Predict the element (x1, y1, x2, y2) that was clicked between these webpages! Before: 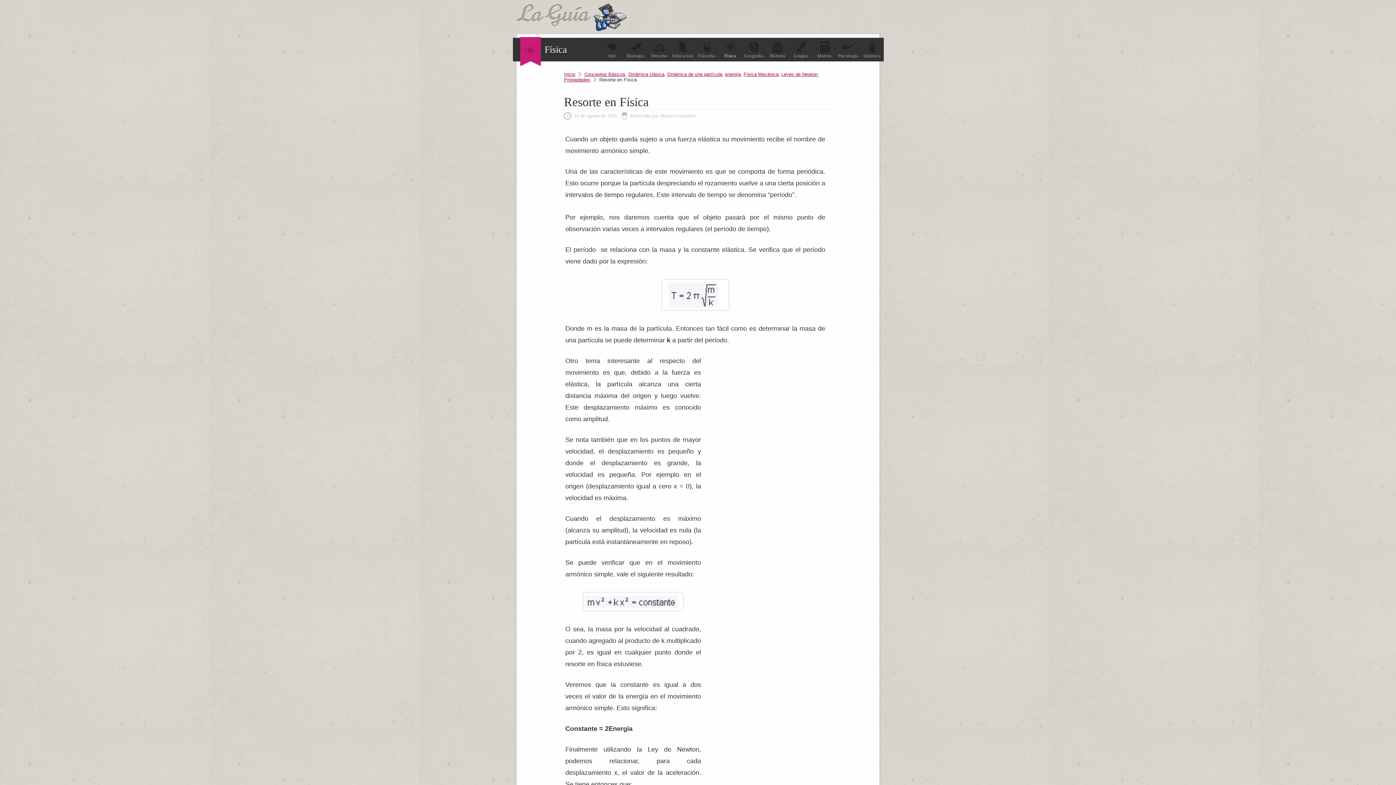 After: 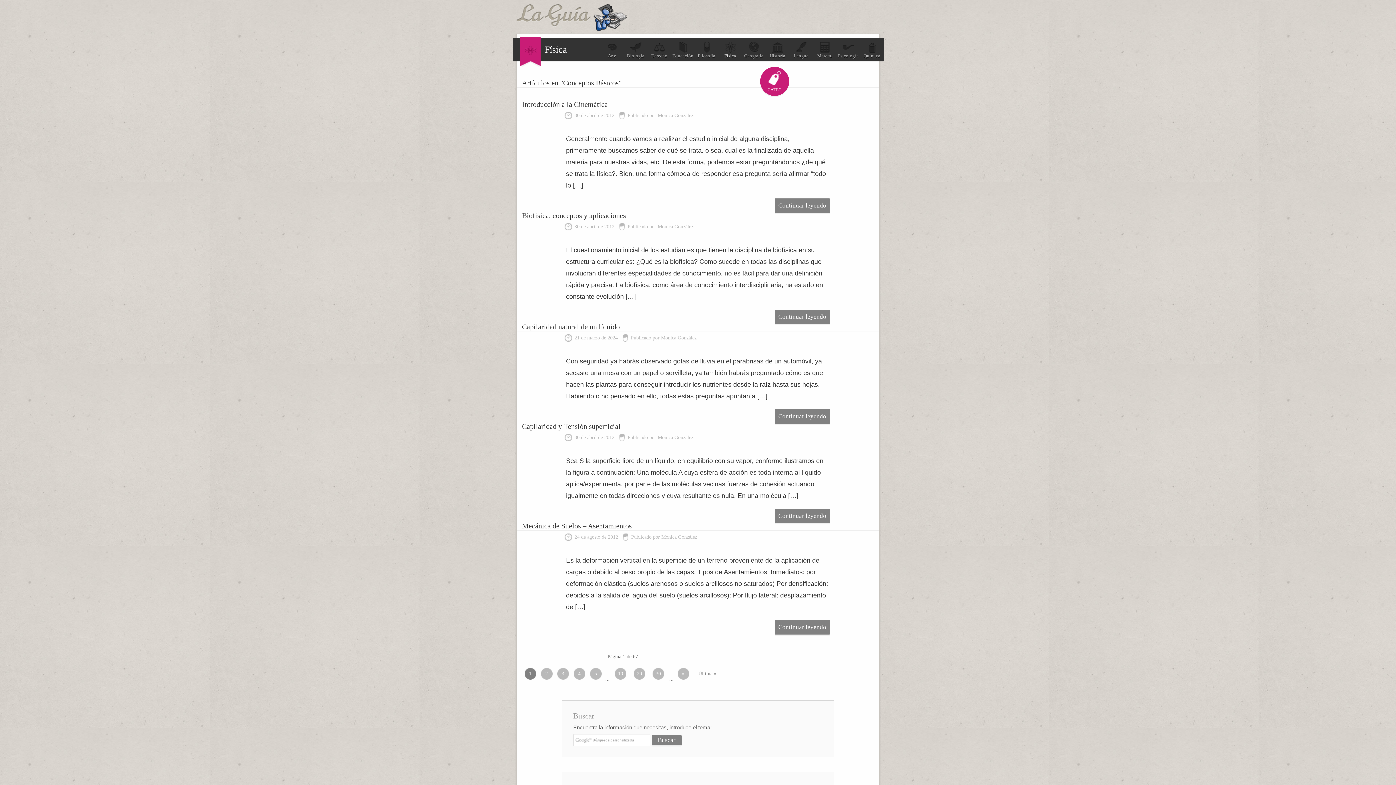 Action: bbox: (584, 71, 625, 77) label: Conceptos Básicos